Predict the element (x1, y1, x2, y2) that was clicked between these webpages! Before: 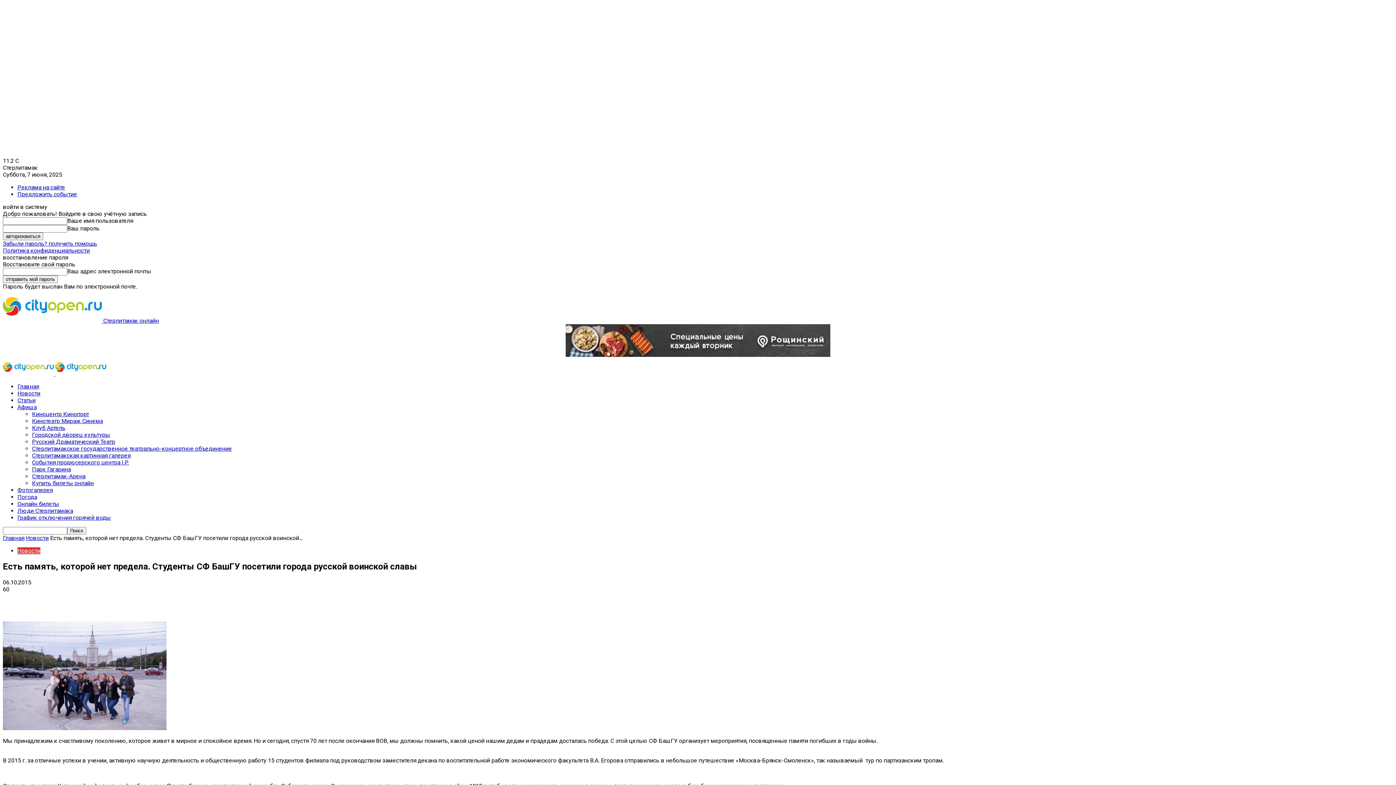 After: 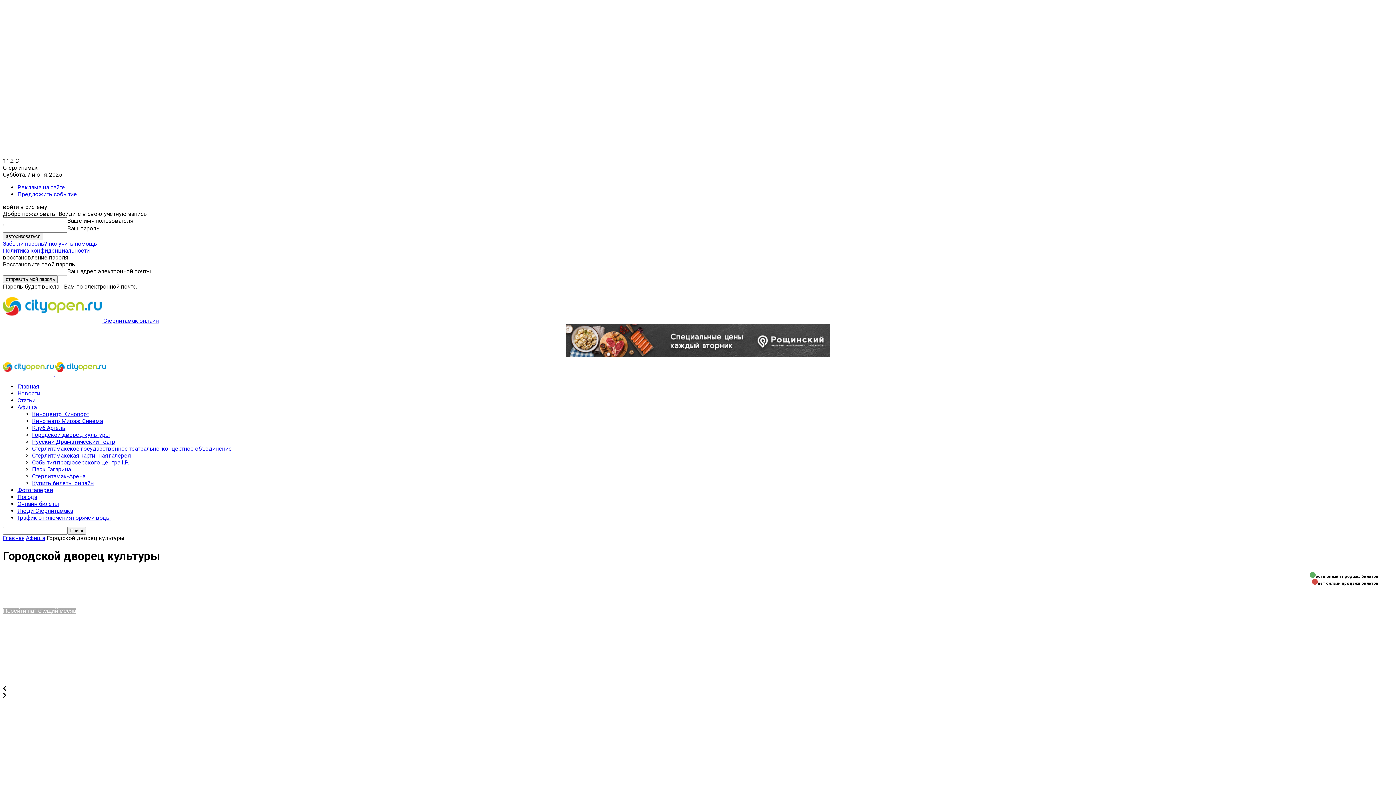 Action: bbox: (32, 431, 110, 438) label: Городской дворец культуры